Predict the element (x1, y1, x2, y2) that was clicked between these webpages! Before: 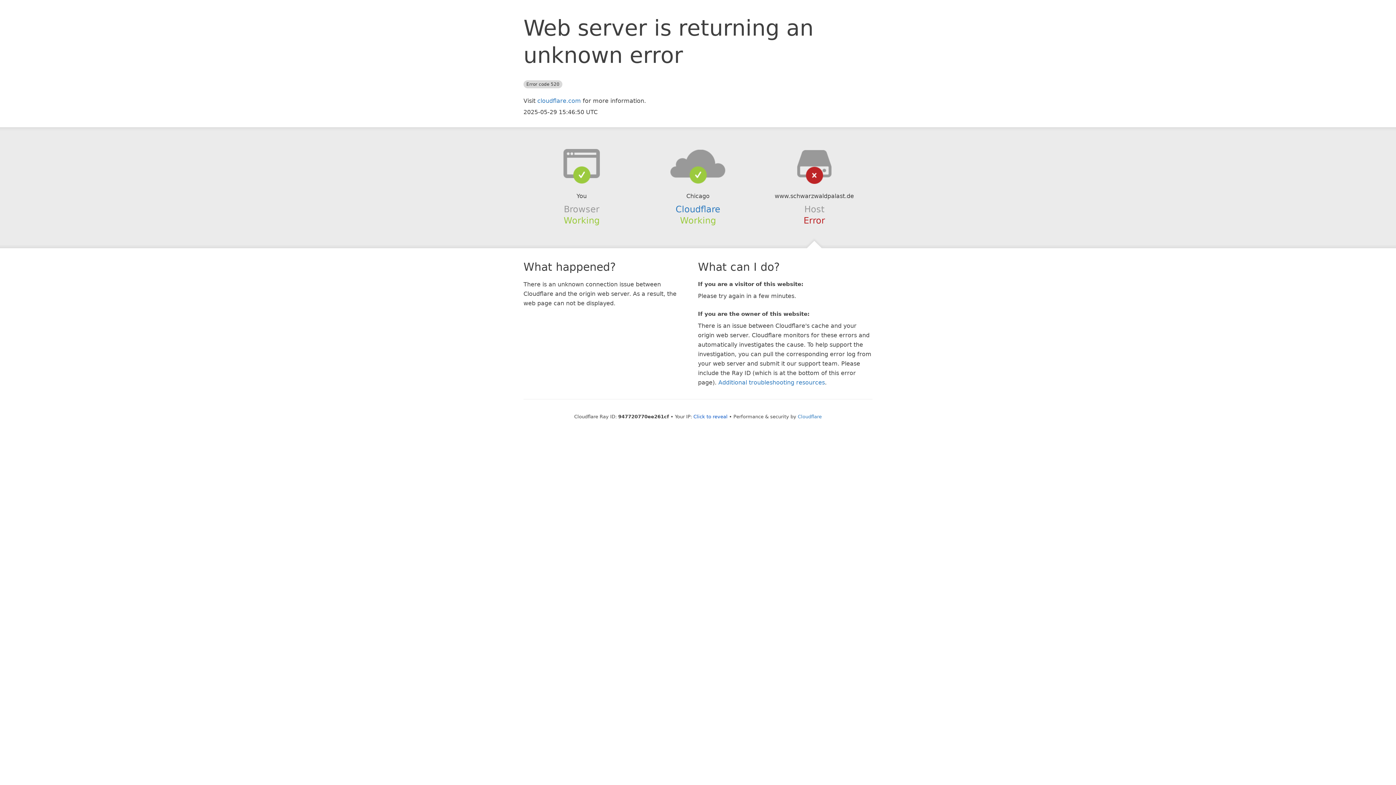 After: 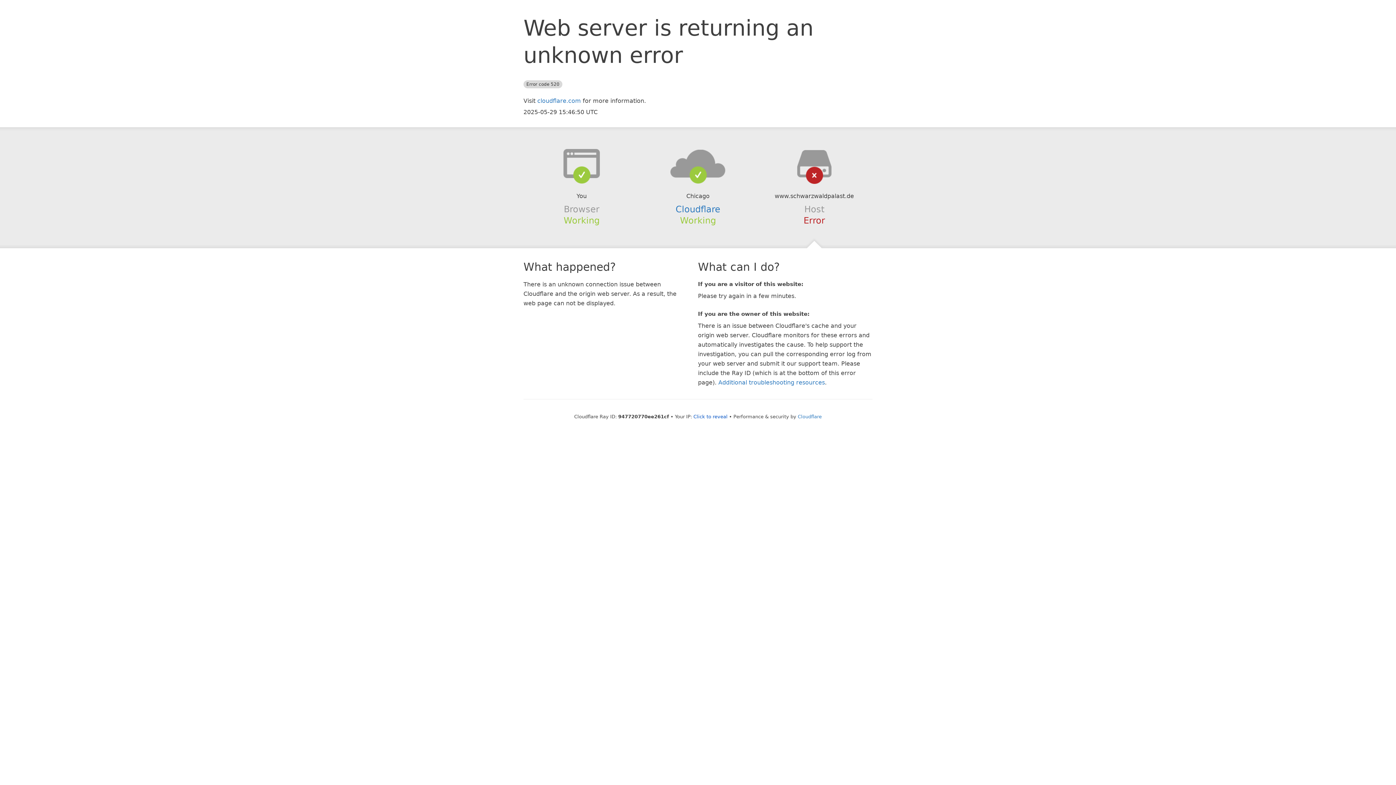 Action: bbox: (639, 148, 756, 178)